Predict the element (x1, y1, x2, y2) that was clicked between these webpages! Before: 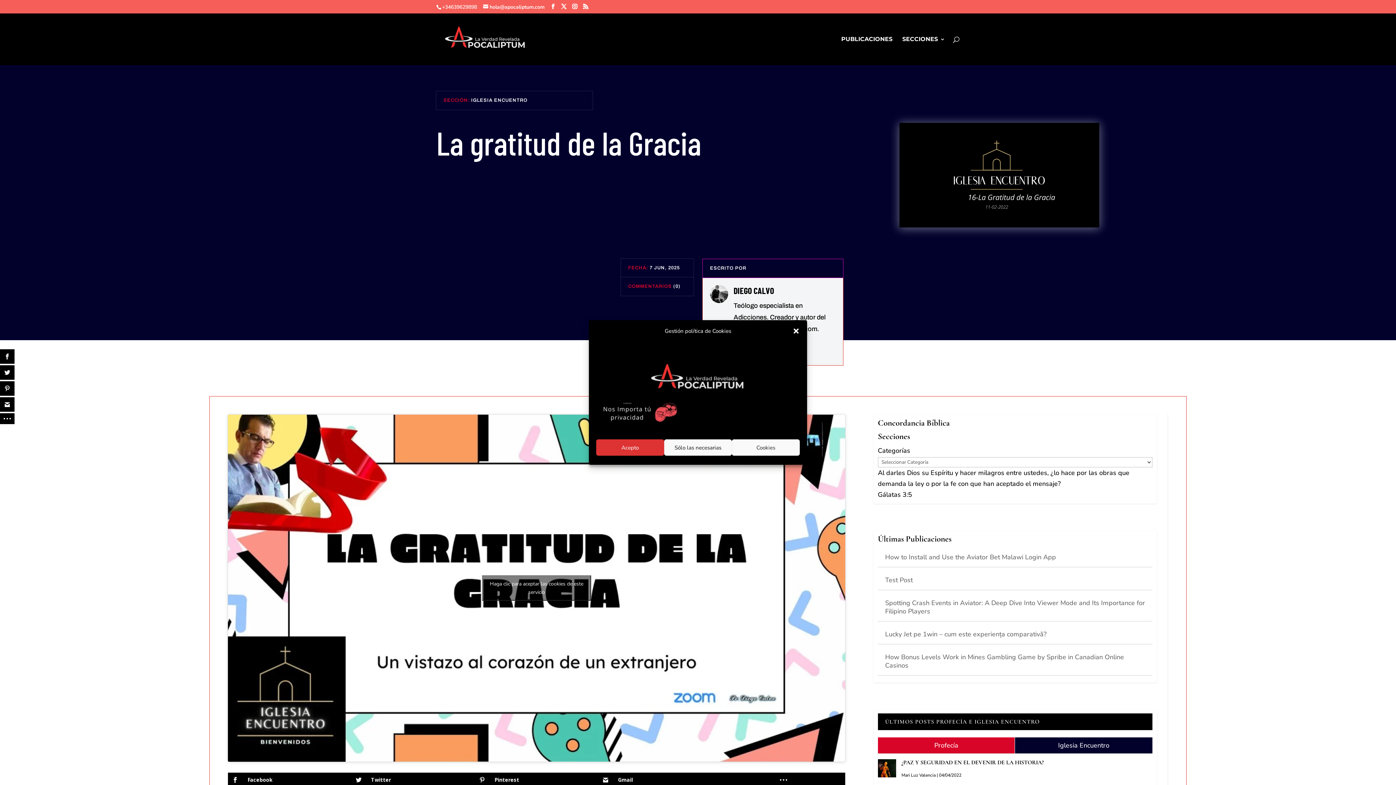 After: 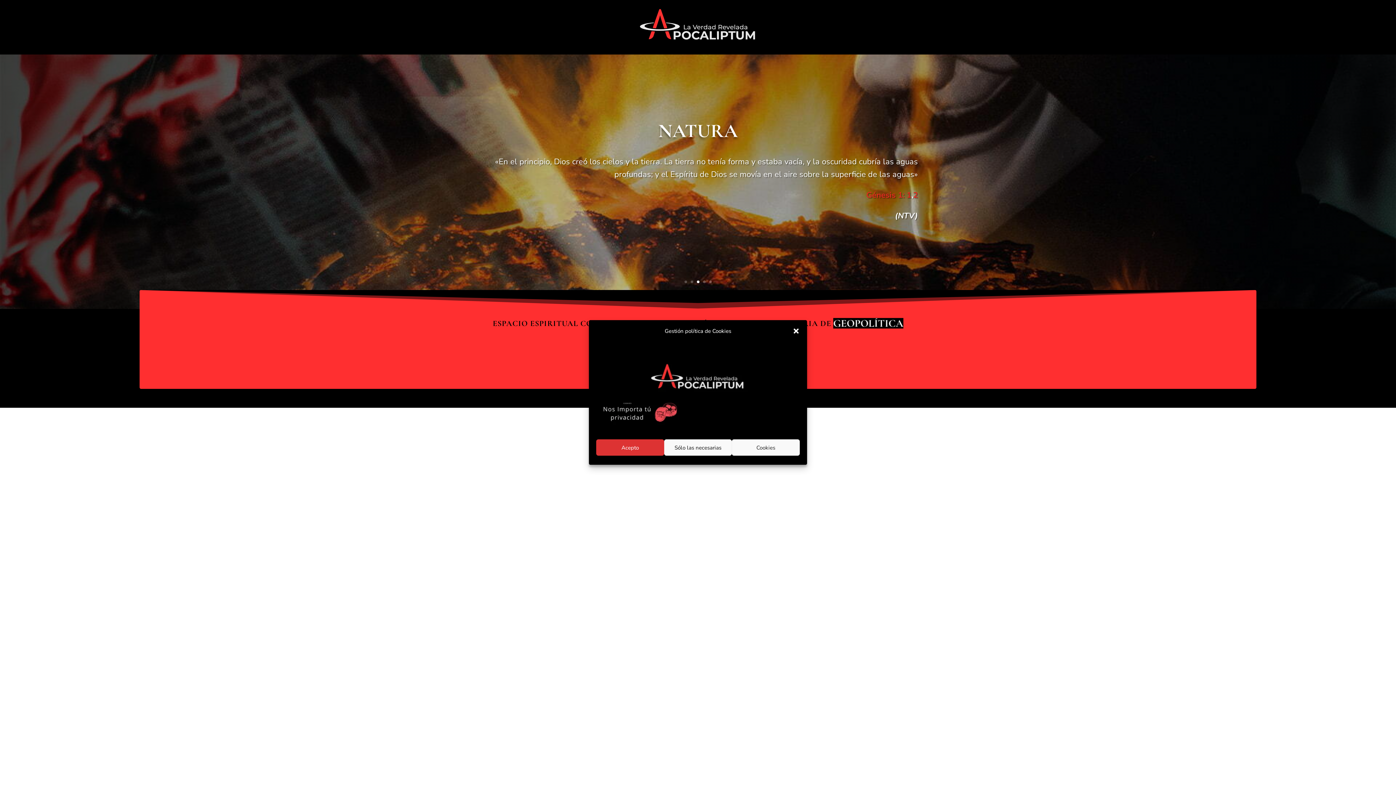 Action: bbox: (438, 34, 532, 42)